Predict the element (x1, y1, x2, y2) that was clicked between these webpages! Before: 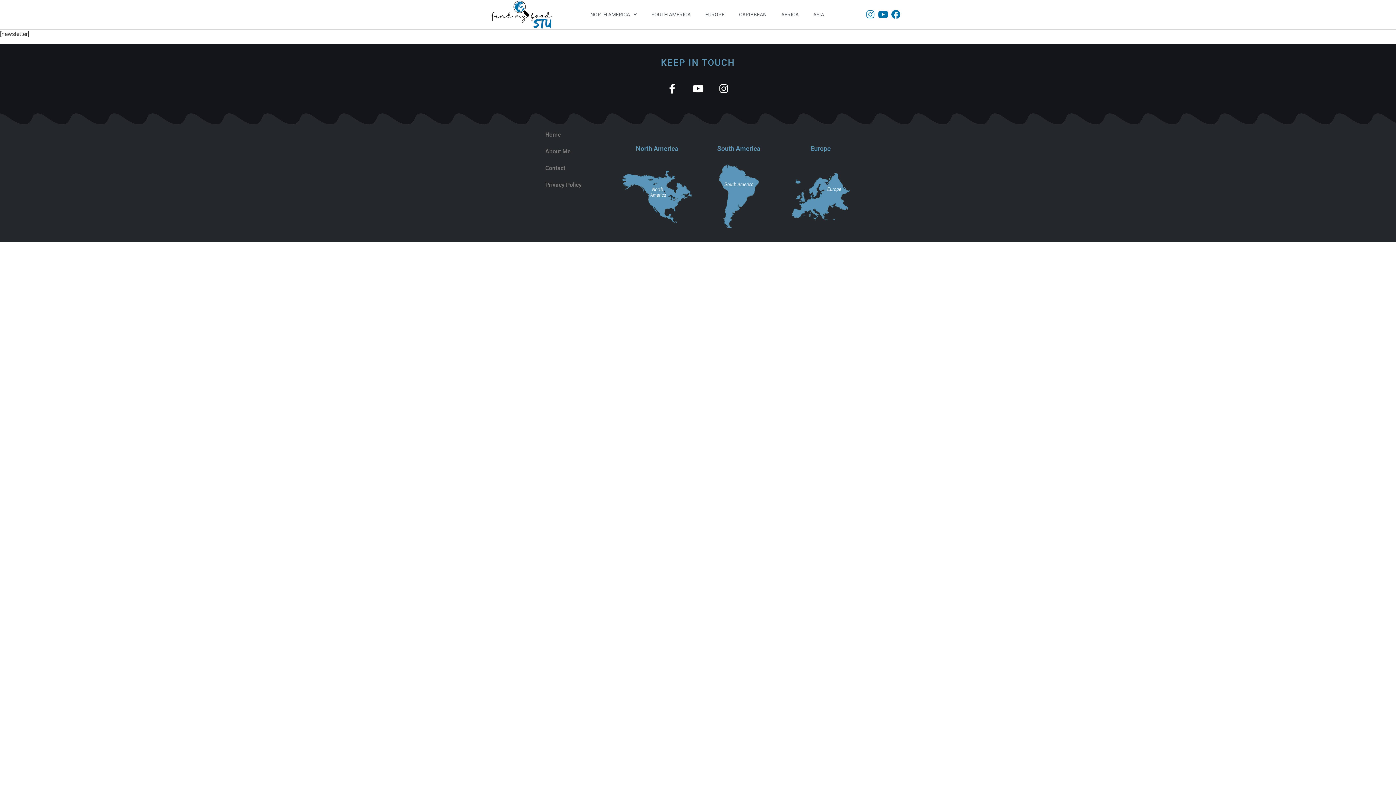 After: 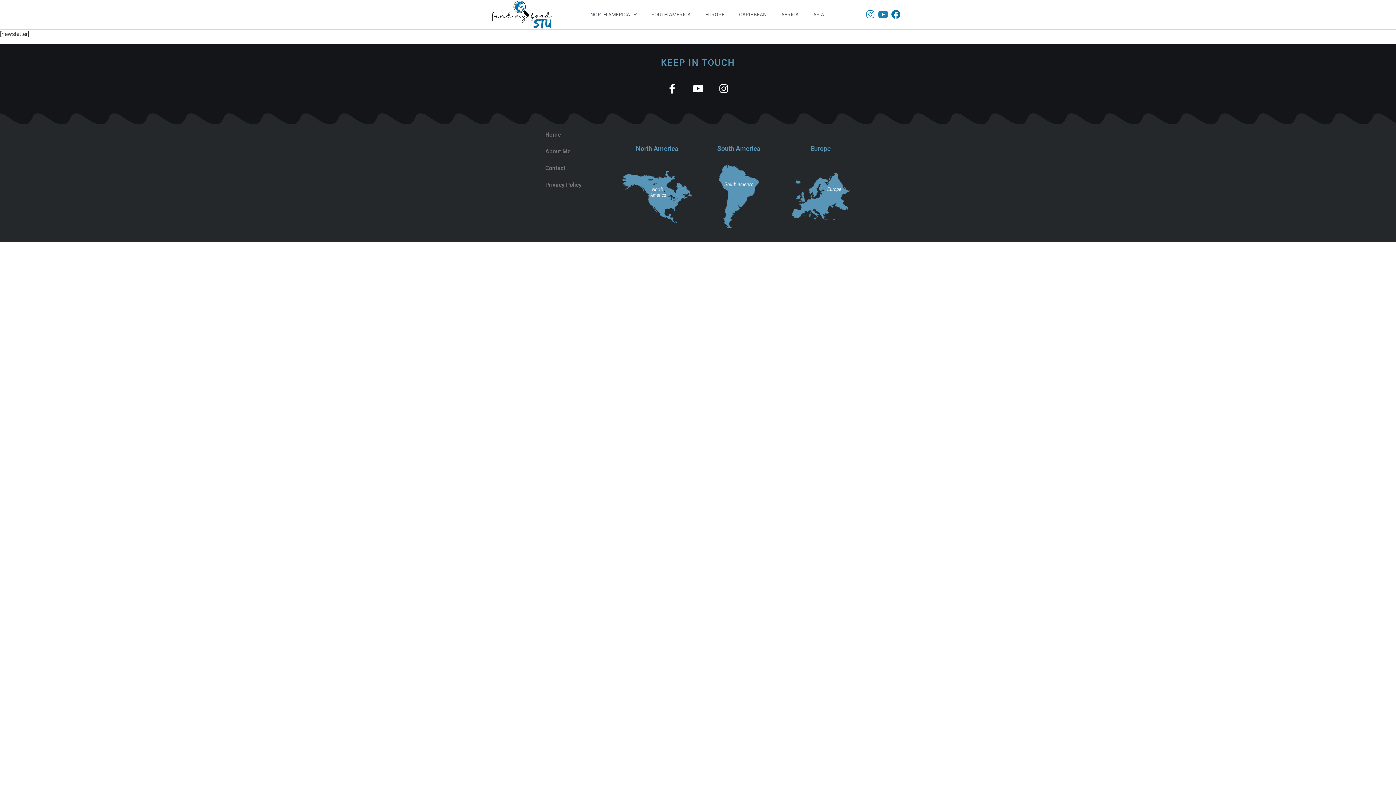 Action: bbox: (876, 7, 889, 20) label: Youtube